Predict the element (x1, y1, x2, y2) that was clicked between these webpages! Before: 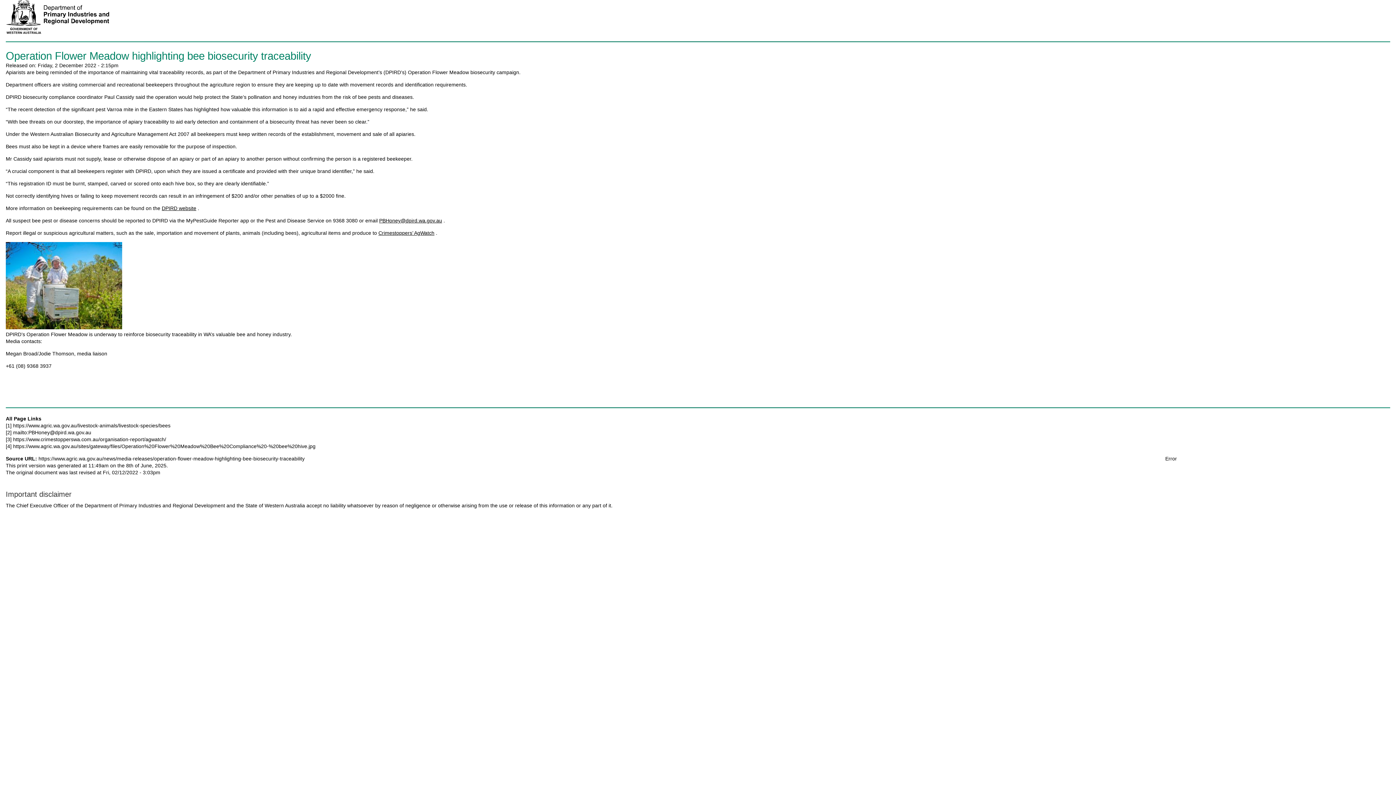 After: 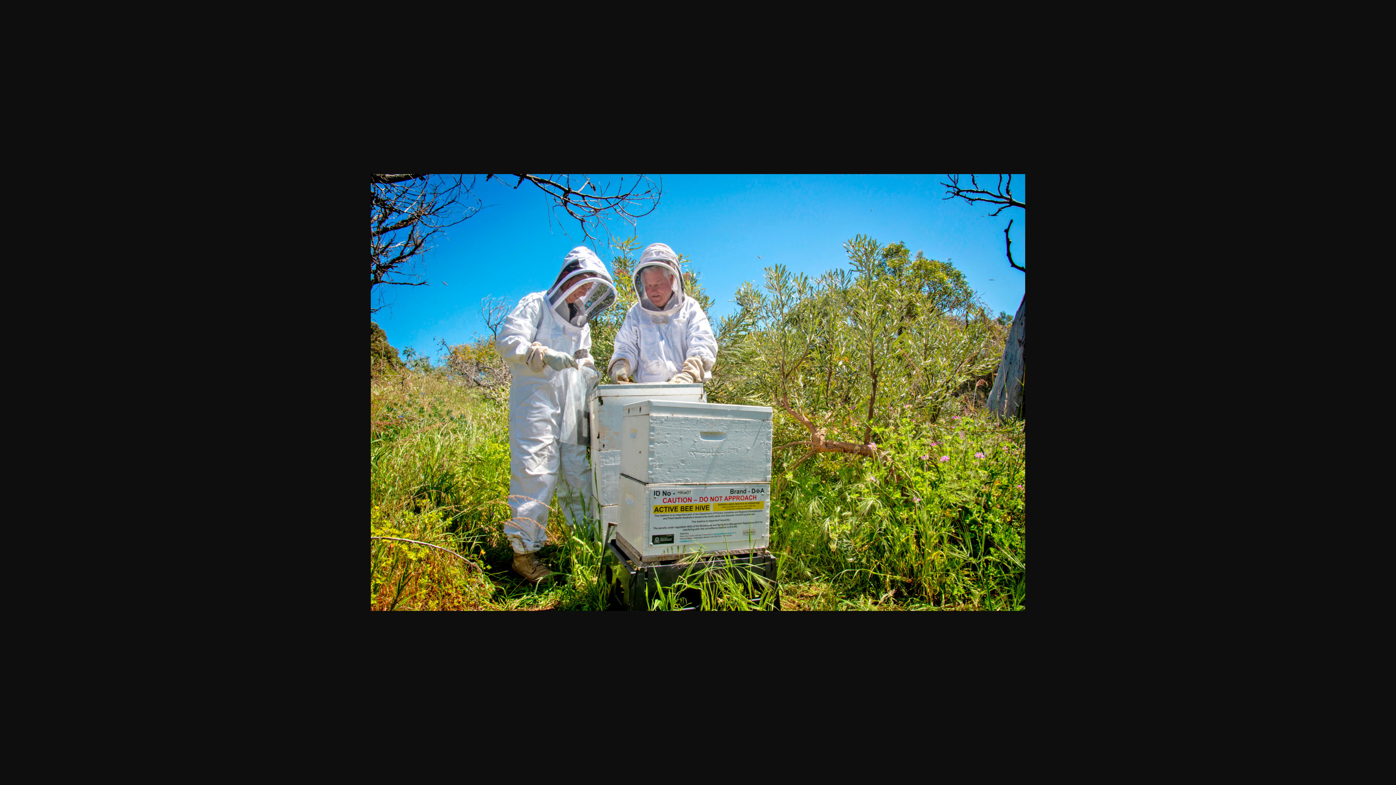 Action: bbox: (5, 324, 122, 330)